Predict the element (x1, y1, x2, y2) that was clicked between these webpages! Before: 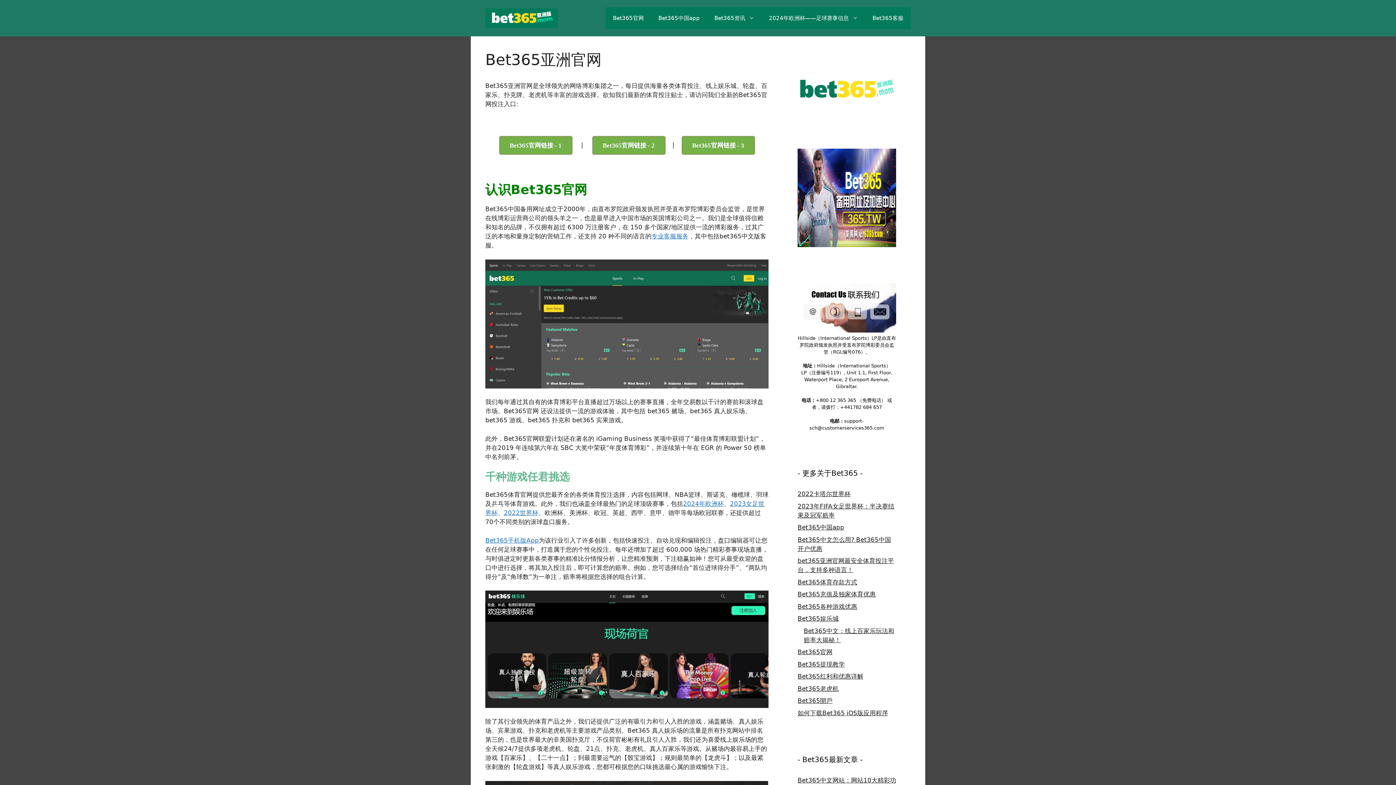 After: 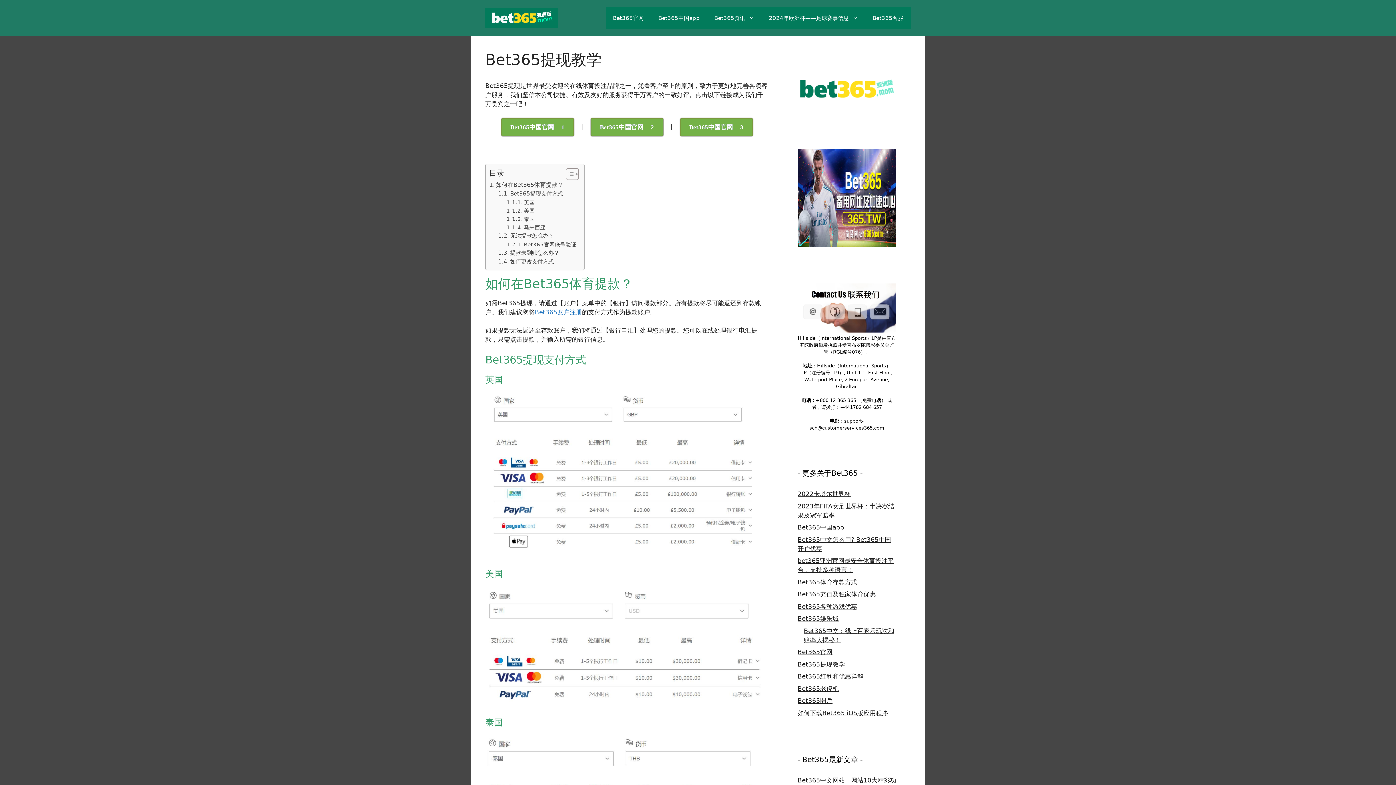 Action: label: Bet365提现教学 bbox: (797, 660, 845, 668)